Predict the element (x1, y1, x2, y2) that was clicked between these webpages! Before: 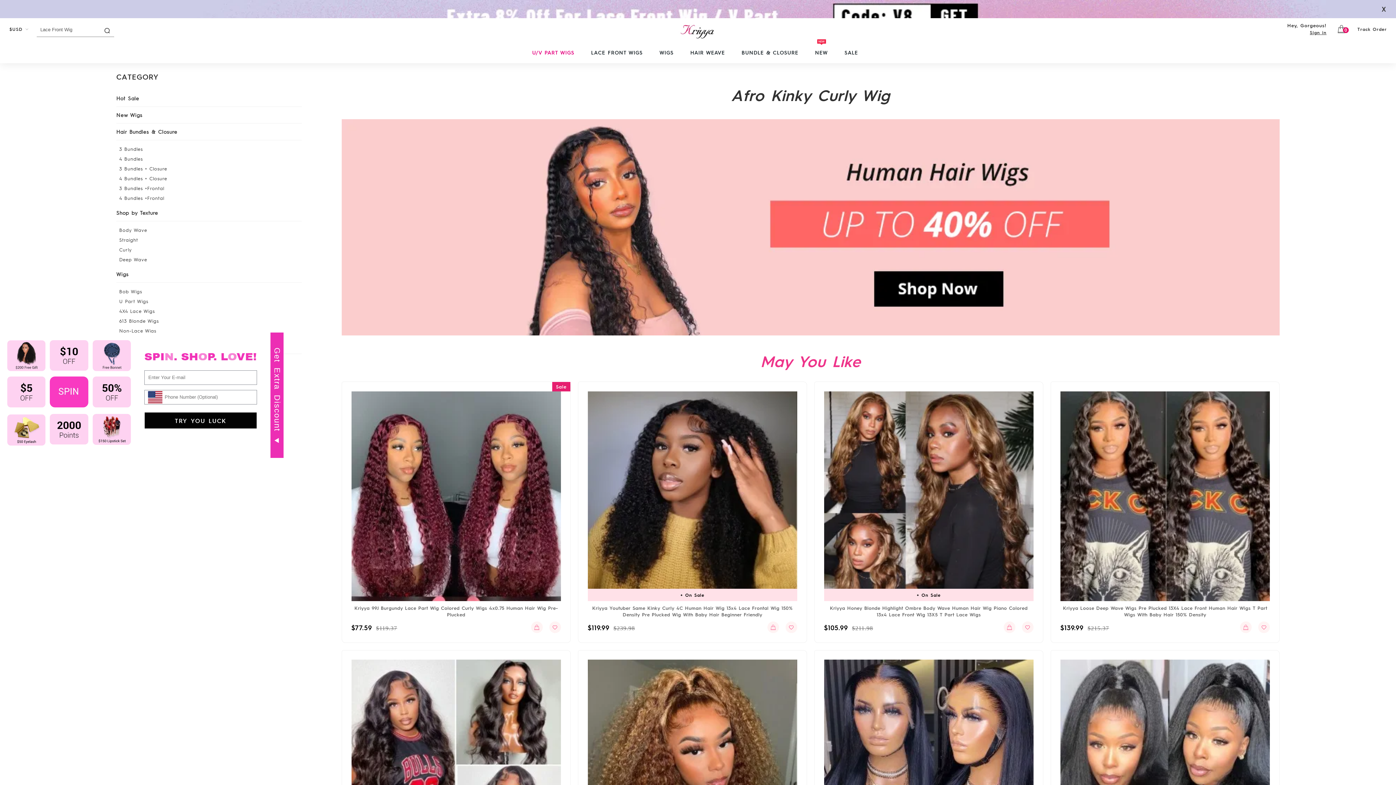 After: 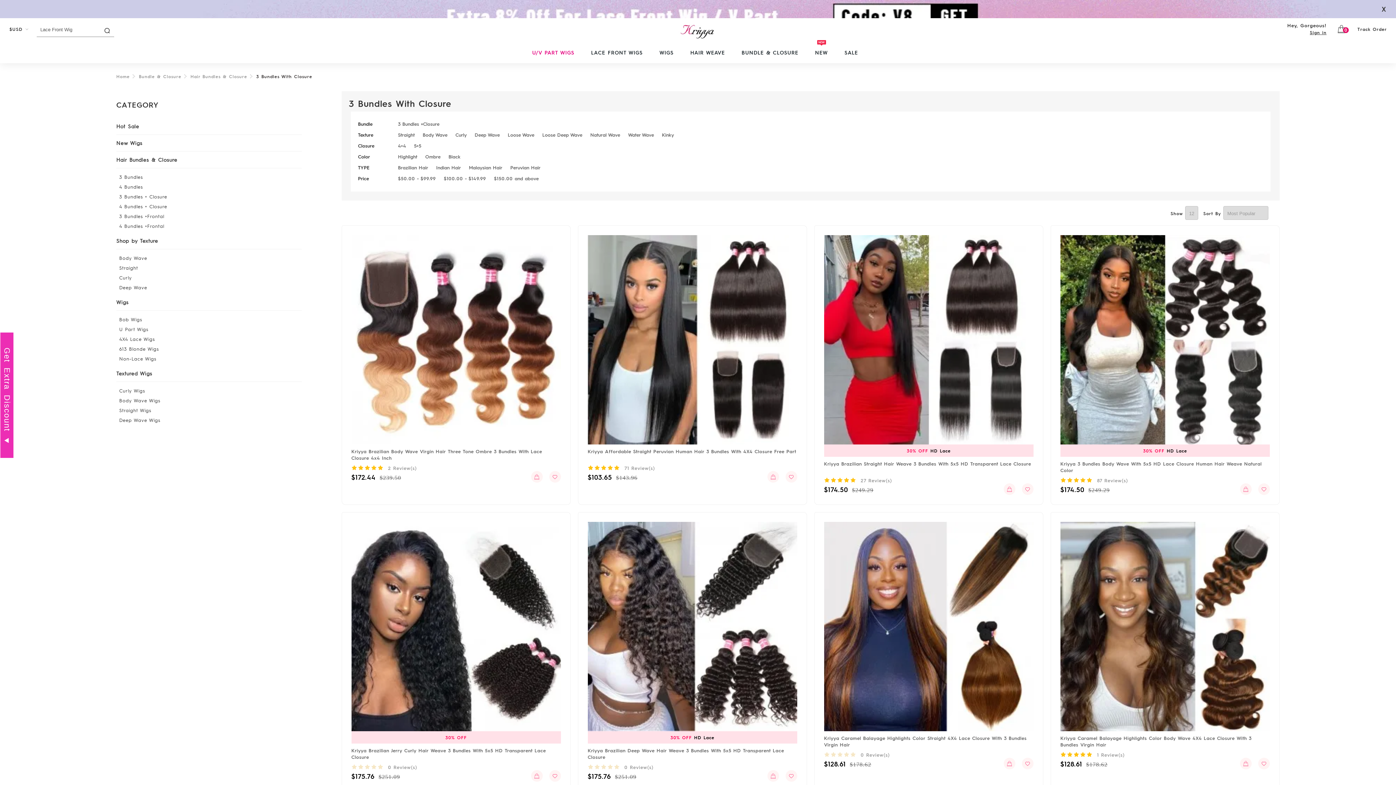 Action: label: 3 Bundles + Closure bbox: (119, 165, 167, 174)